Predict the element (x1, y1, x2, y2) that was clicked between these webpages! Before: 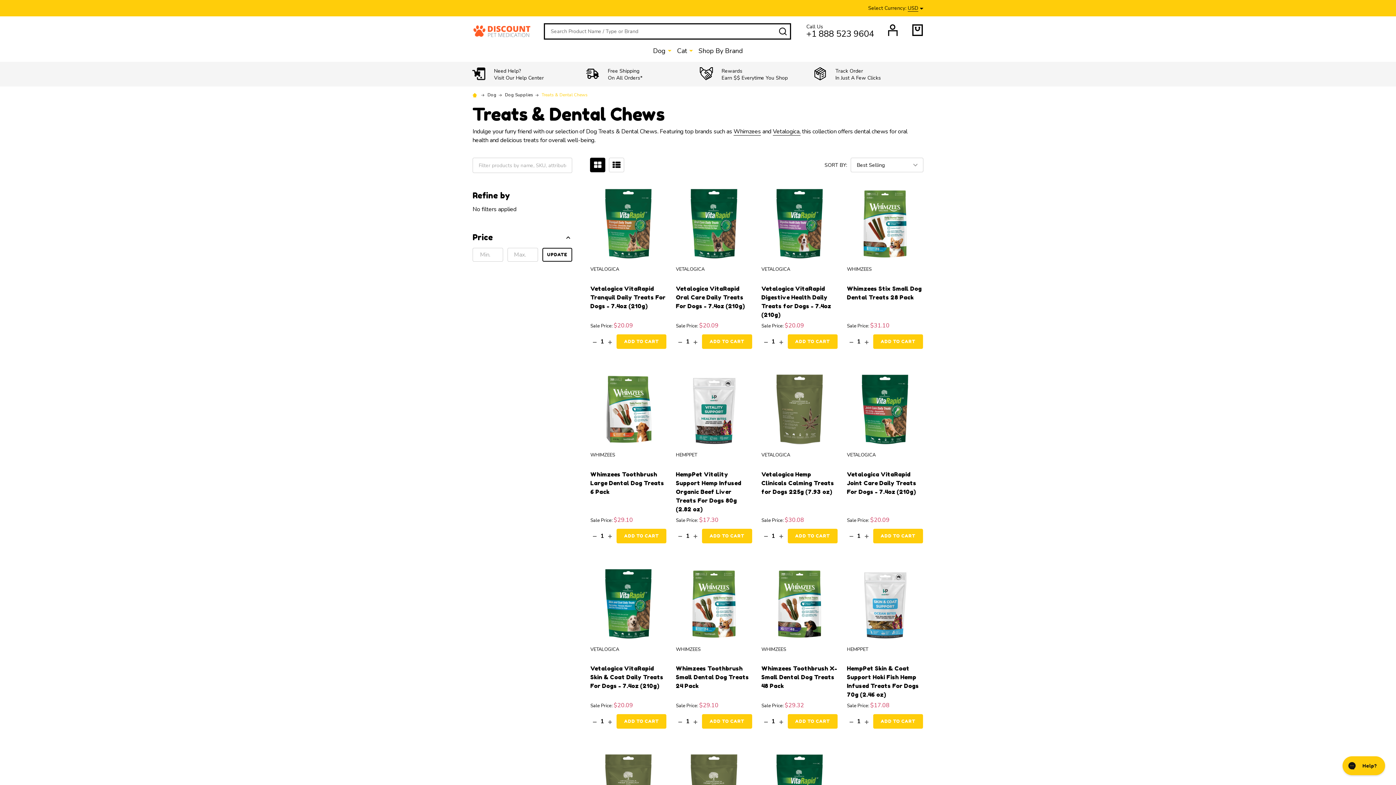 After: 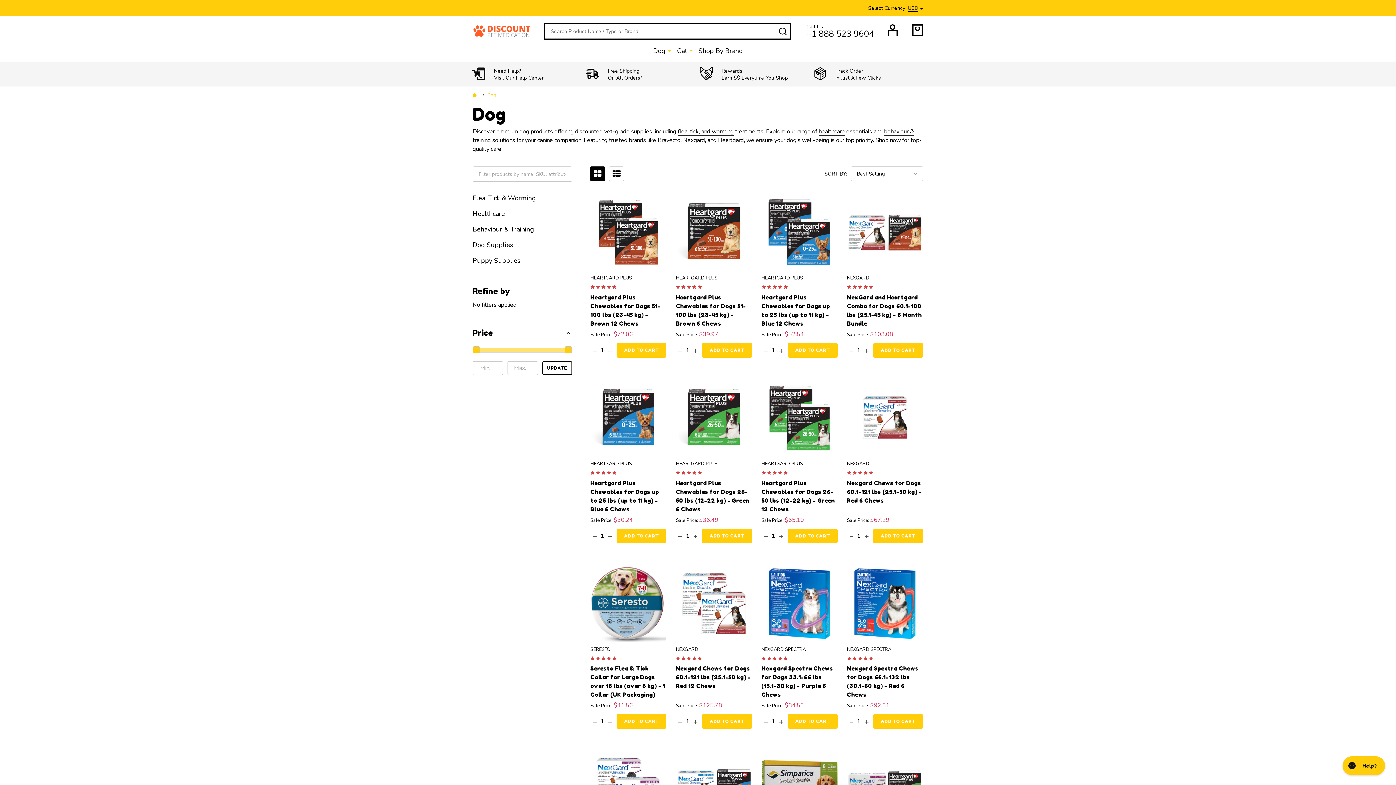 Action: bbox: (487, 92, 496, 97) label: Dog